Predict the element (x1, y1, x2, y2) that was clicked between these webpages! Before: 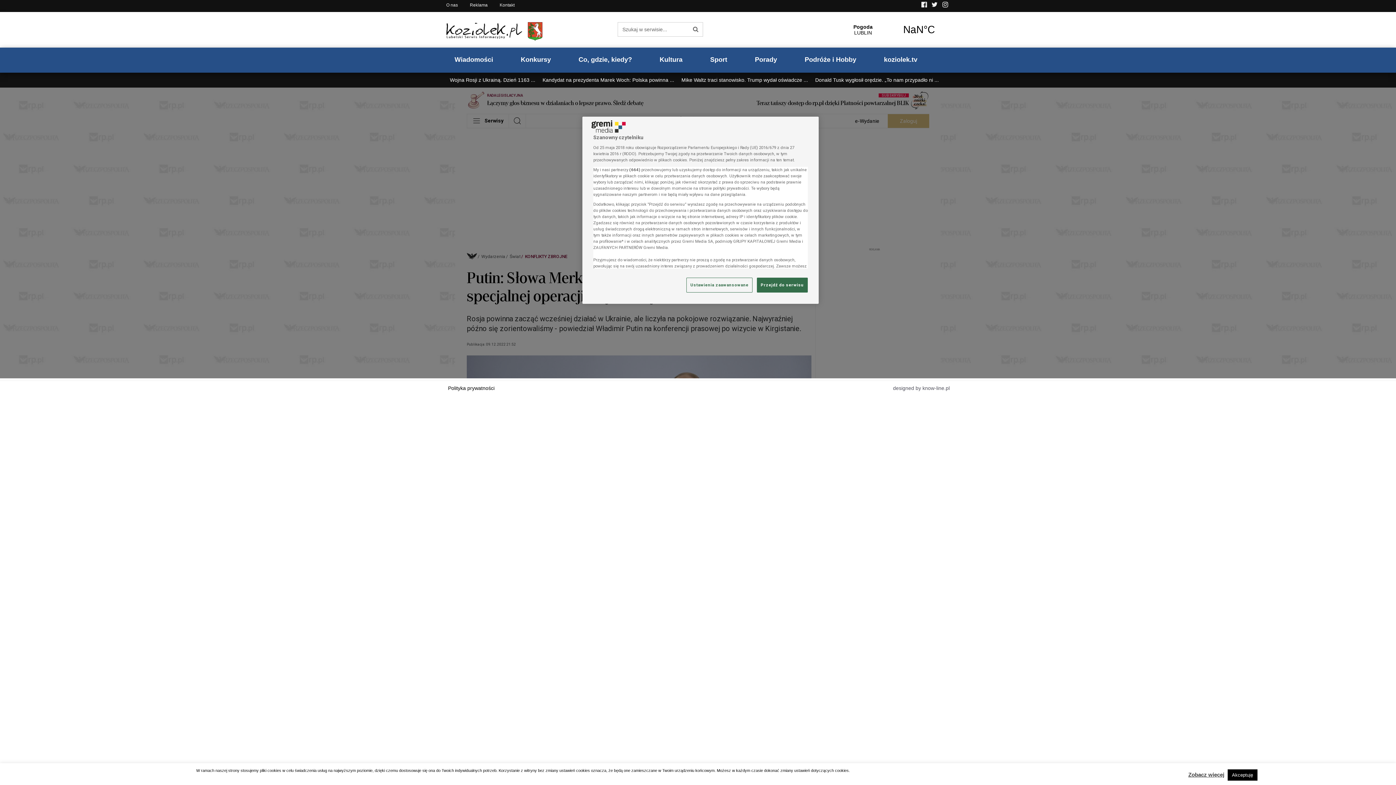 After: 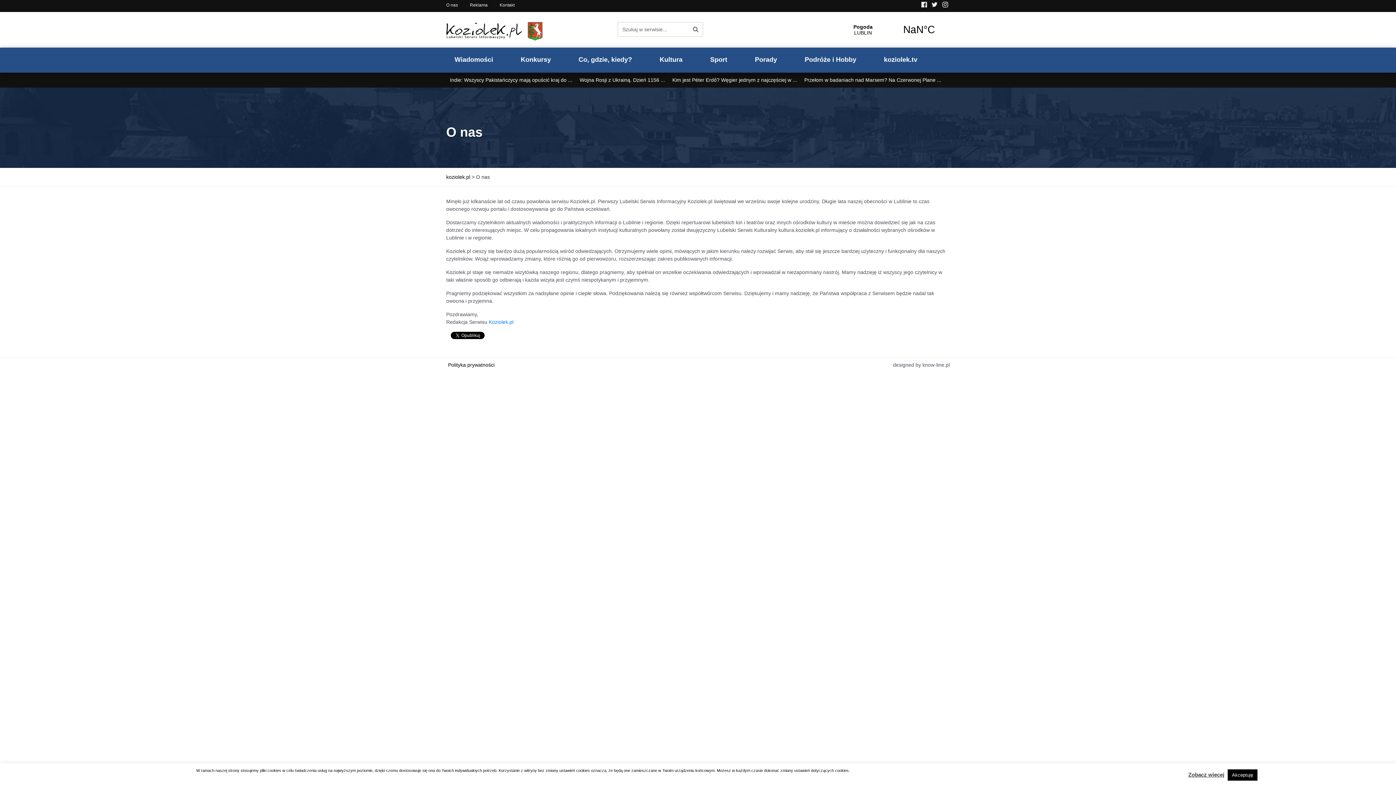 Action: bbox: (446, 2, 458, 7) label: O nas